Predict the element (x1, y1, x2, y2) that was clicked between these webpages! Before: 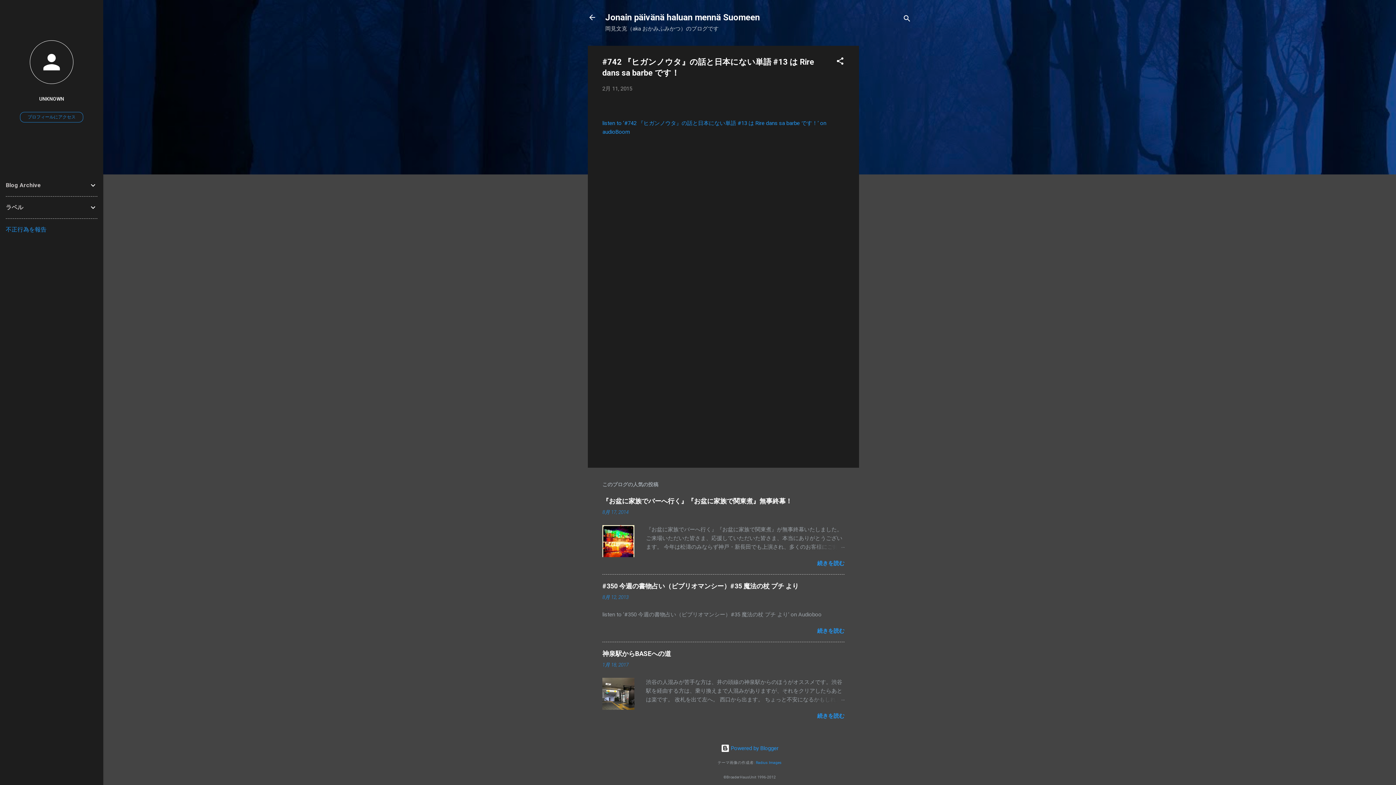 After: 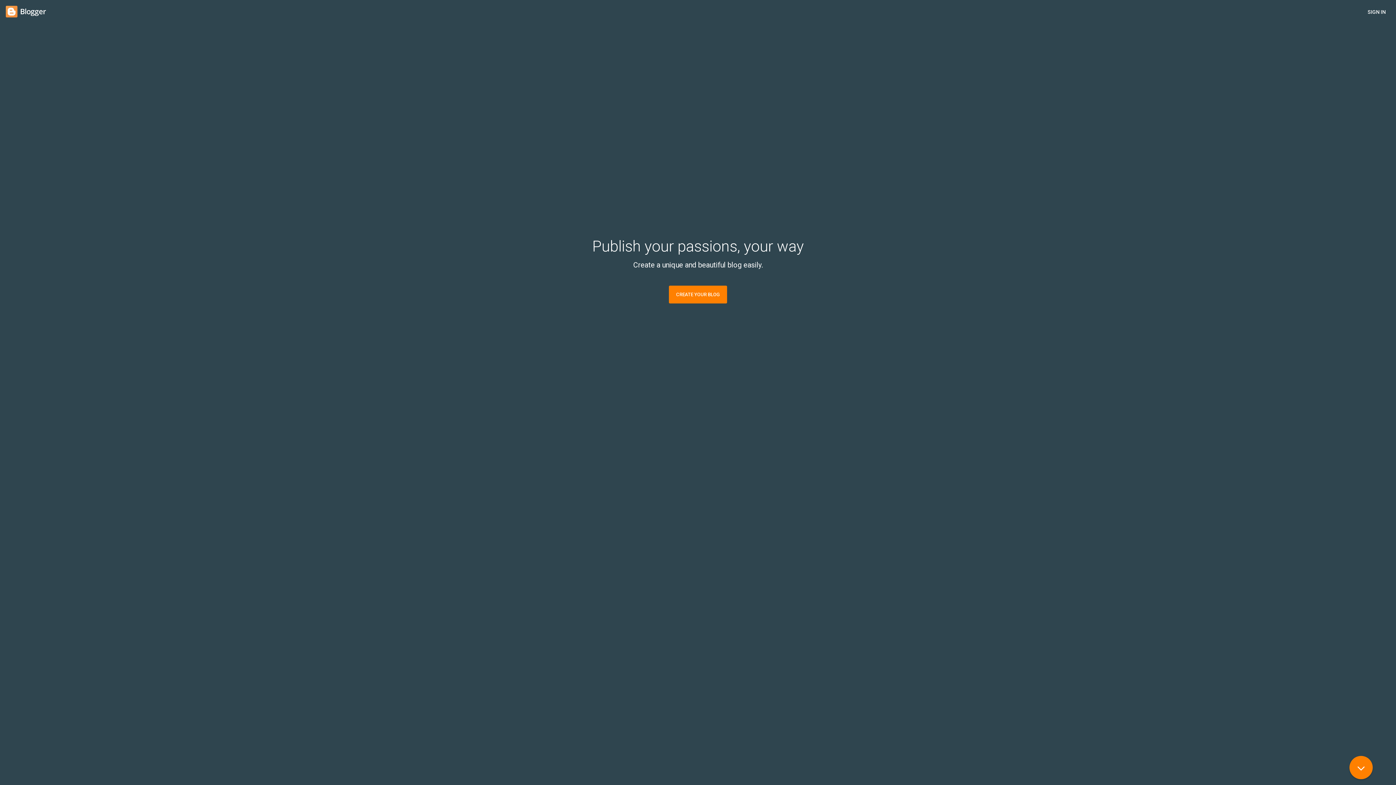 Action: bbox: (720, 745, 778, 752) label:  Powered by Blogger